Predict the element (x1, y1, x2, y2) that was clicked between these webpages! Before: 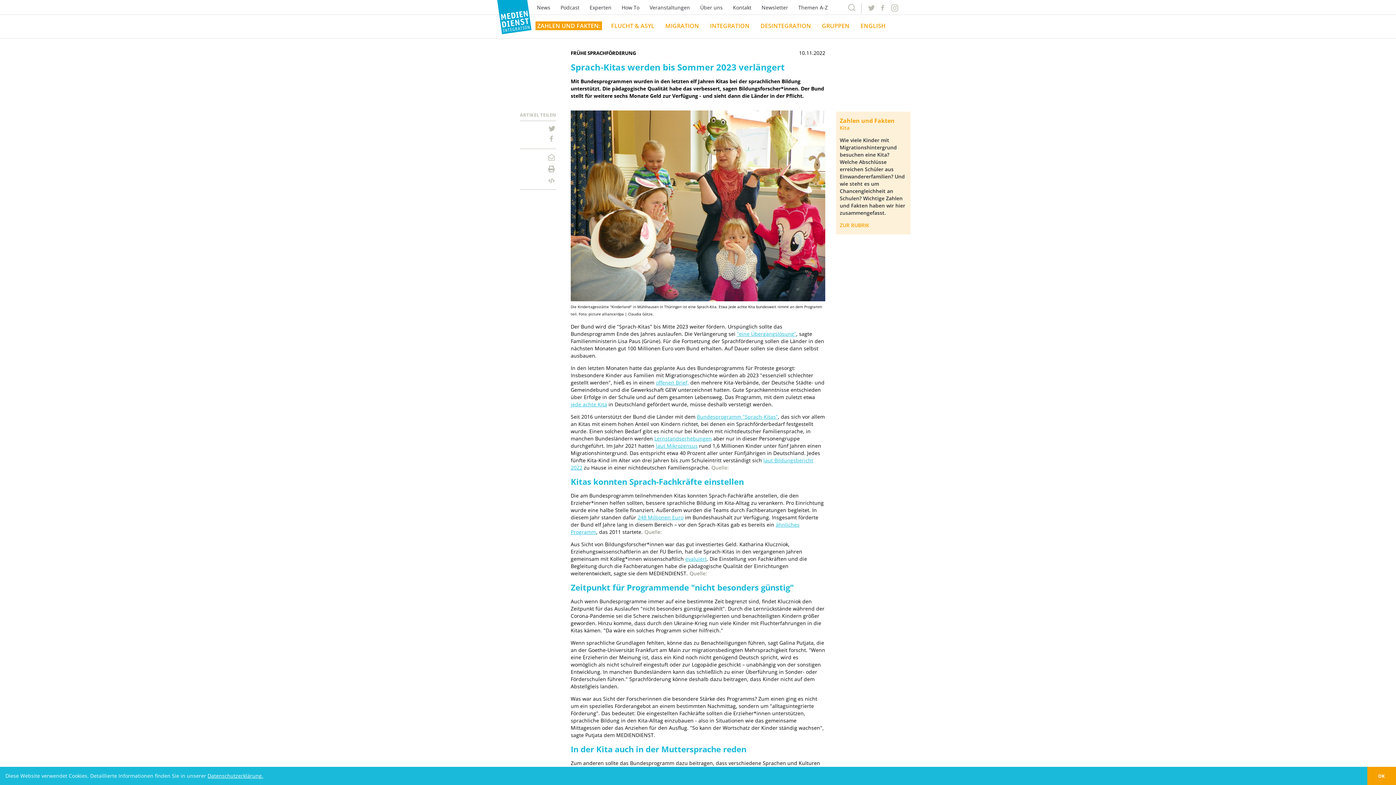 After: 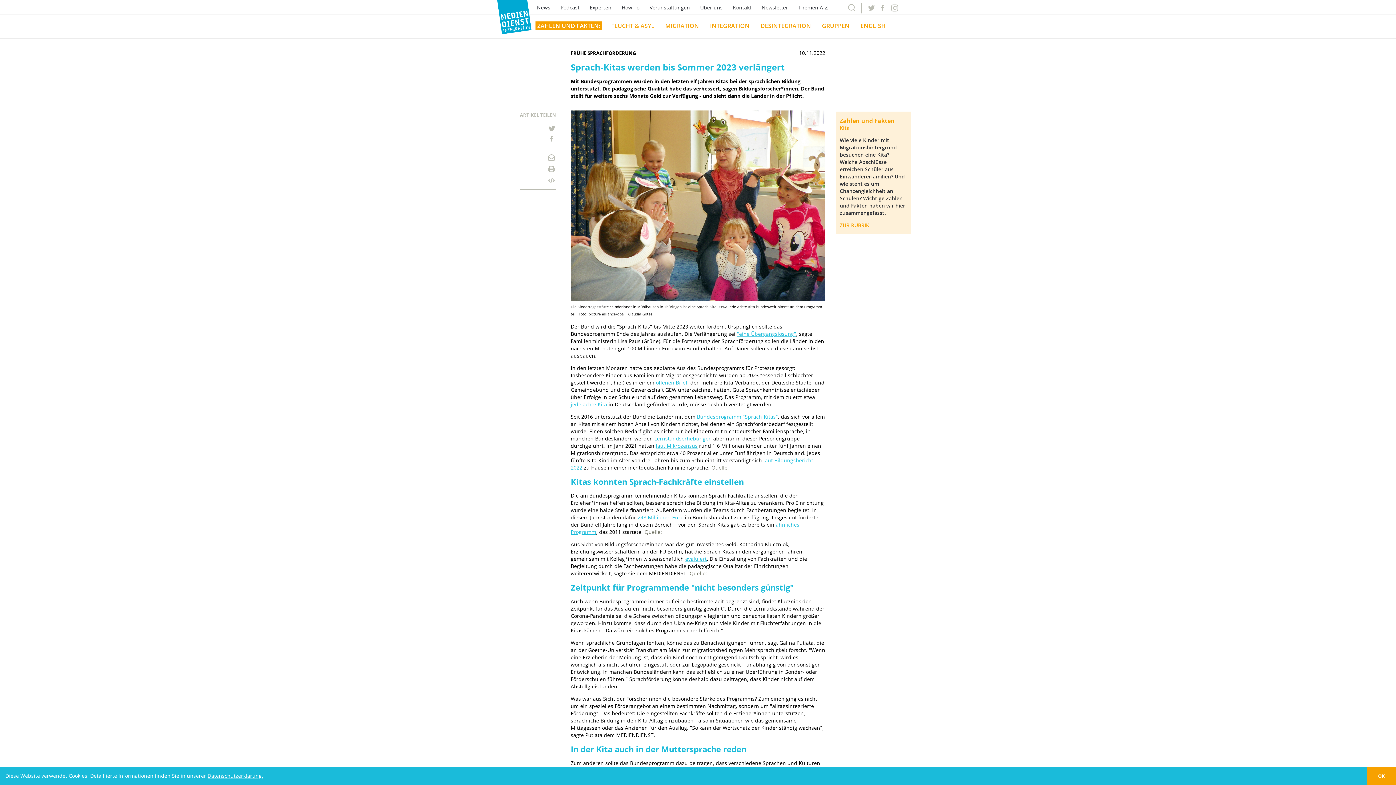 Action: label: 248 Millionen Euro bbox: (637, 514, 683, 521)